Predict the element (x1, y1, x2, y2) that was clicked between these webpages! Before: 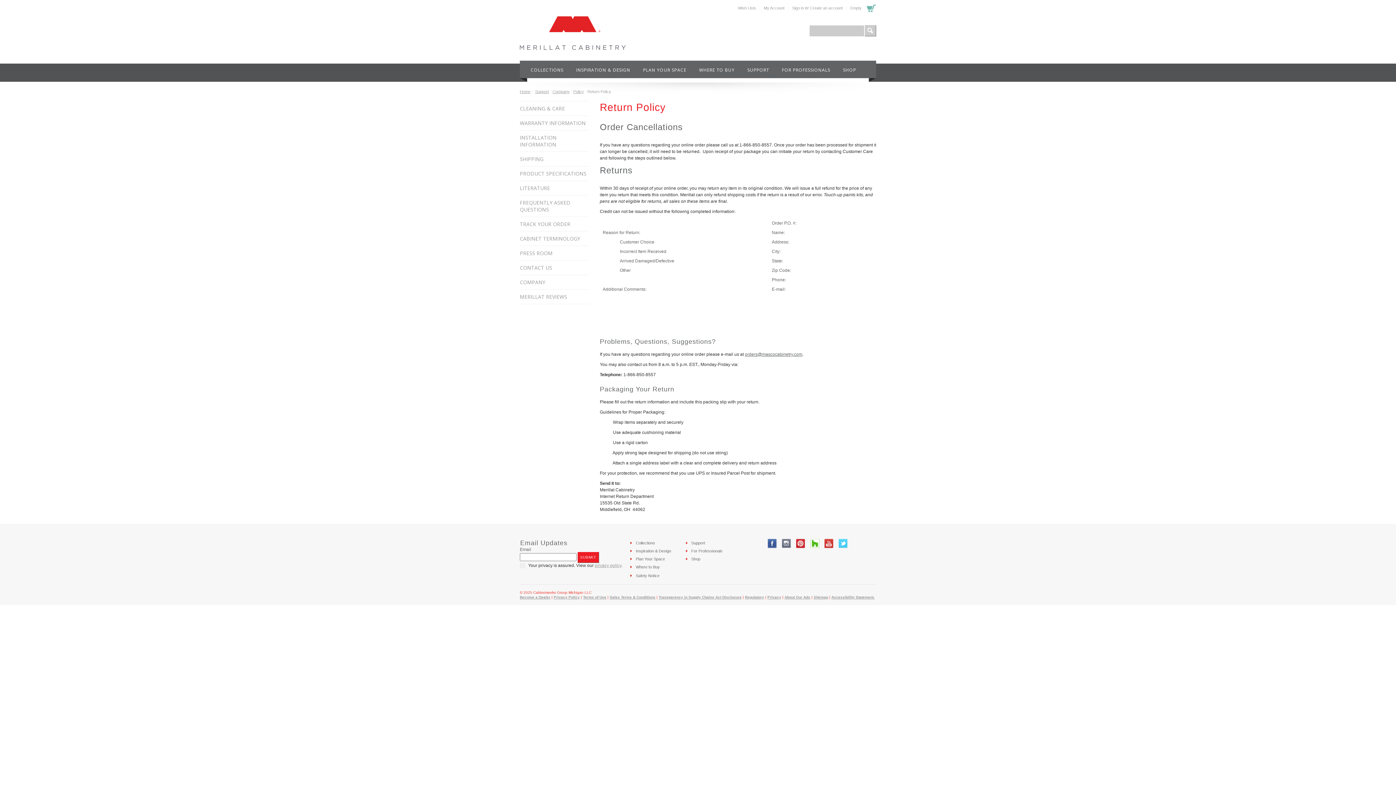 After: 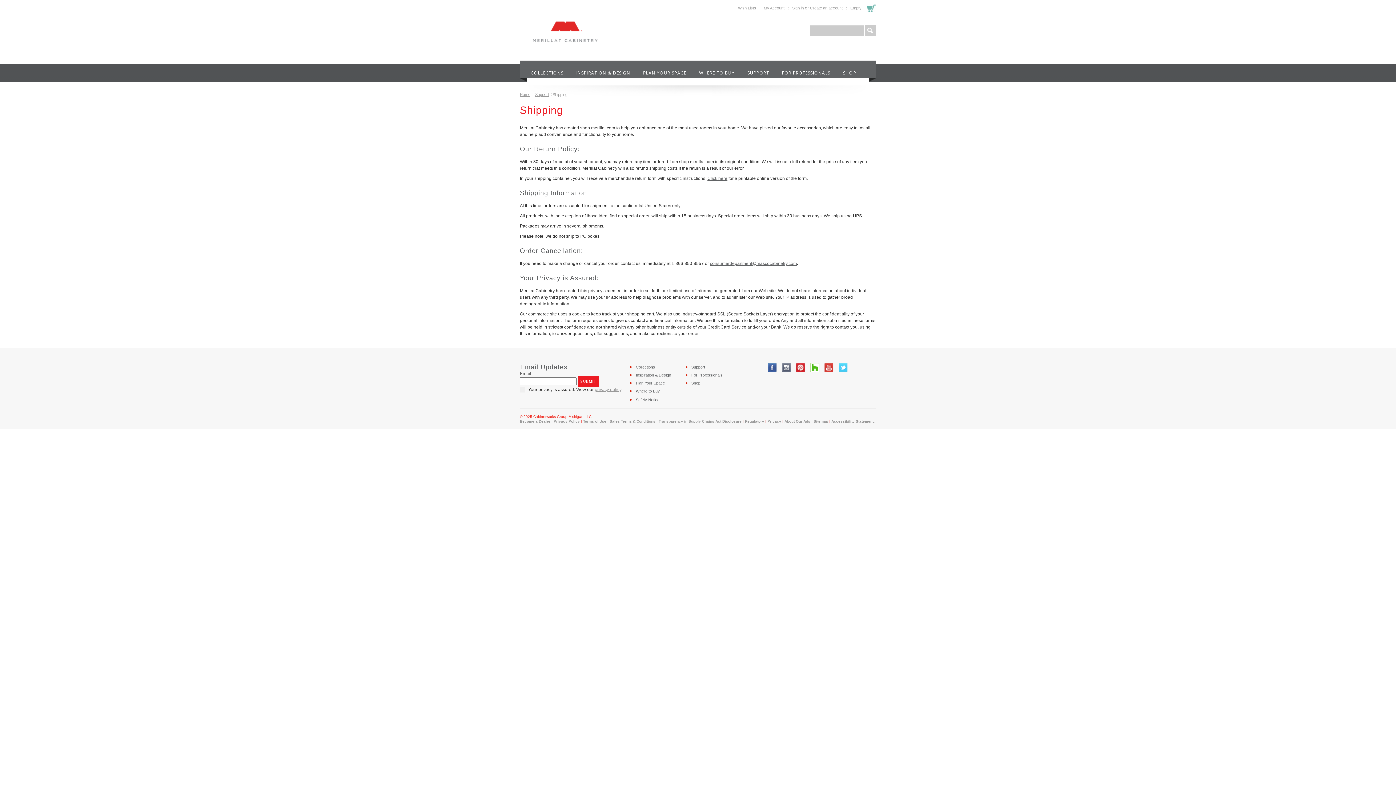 Action: label: SHIPPING bbox: (520, 151, 589, 166)